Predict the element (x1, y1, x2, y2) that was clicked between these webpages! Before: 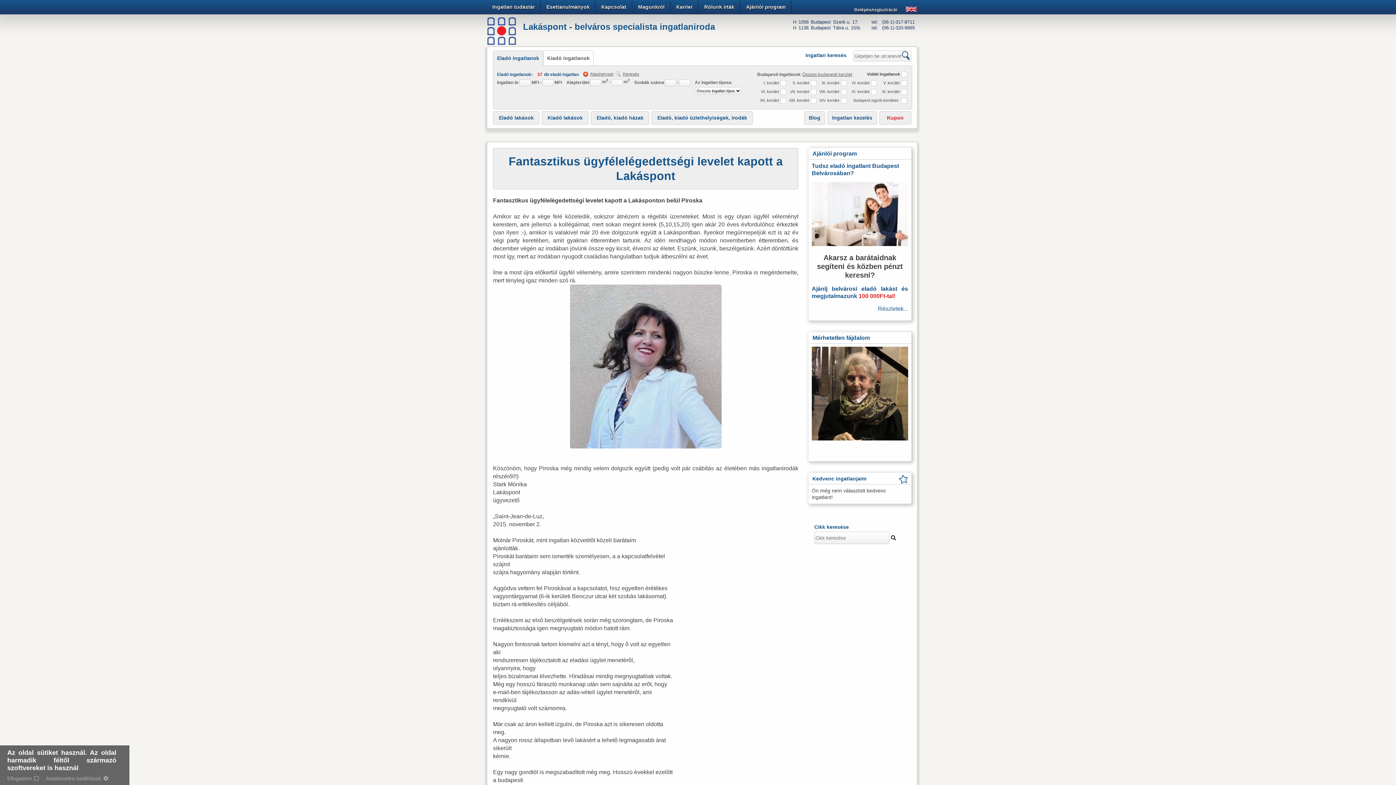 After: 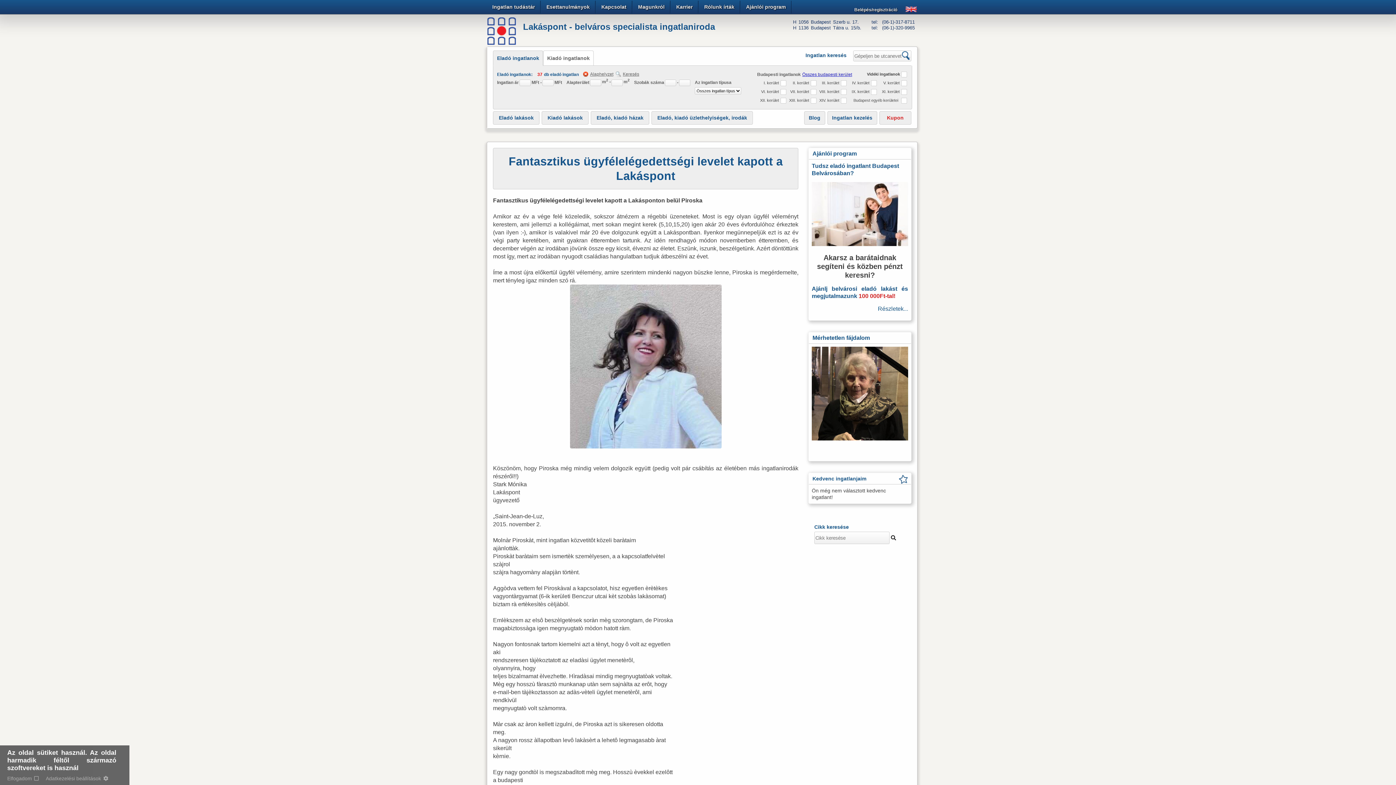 Action: bbox: (802, 71, 852, 77) label: Összes budapesti kerület